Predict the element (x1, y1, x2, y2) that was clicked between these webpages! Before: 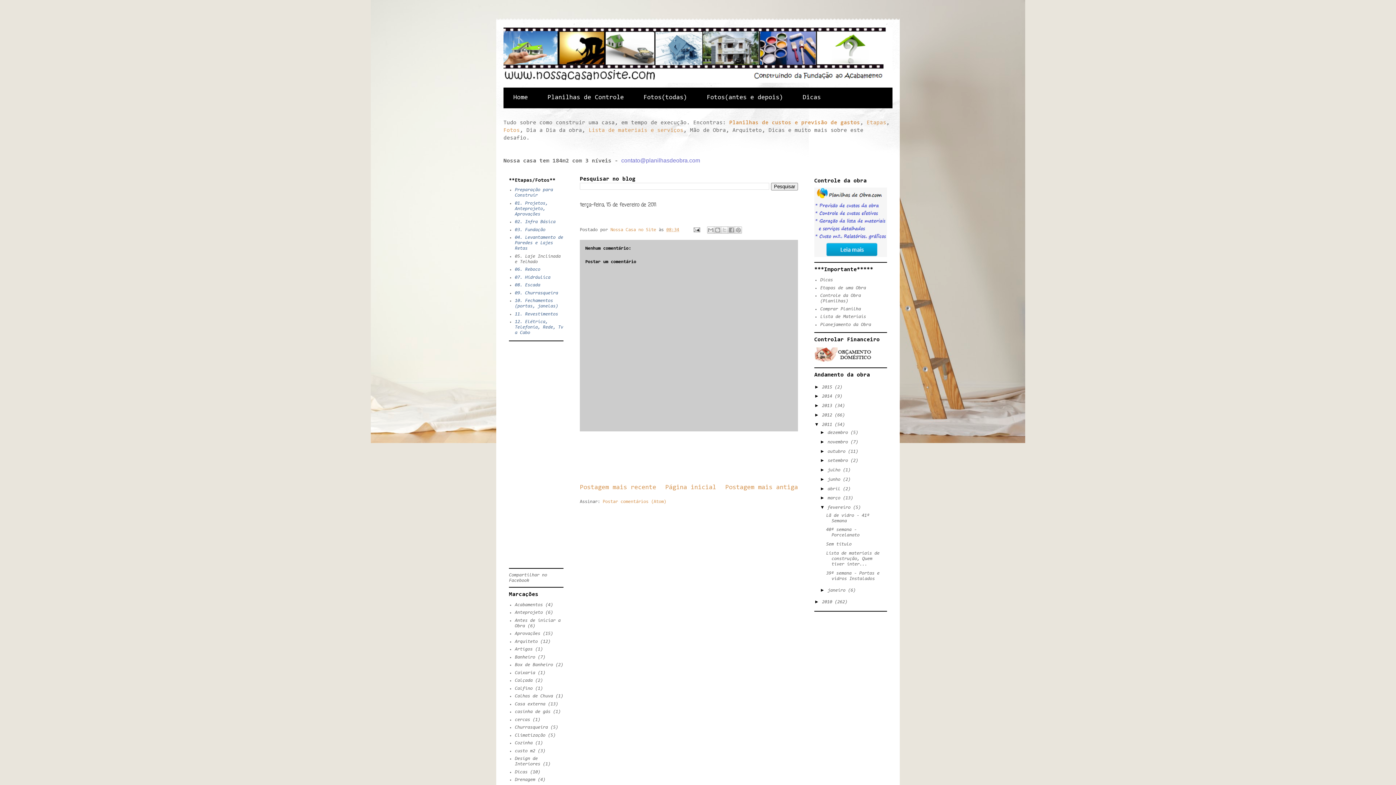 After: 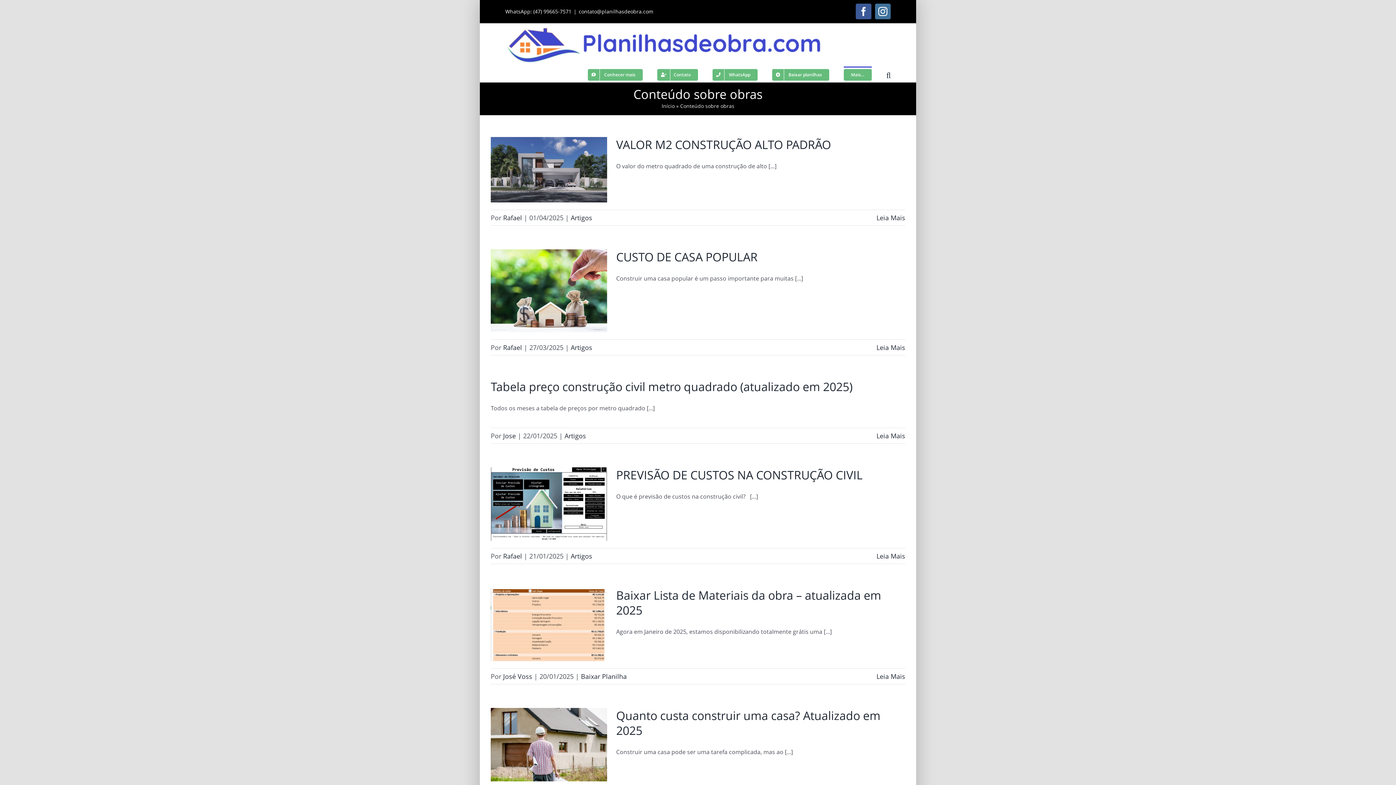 Action: label: Planejamento da Obra bbox: (820, 322, 871, 327)